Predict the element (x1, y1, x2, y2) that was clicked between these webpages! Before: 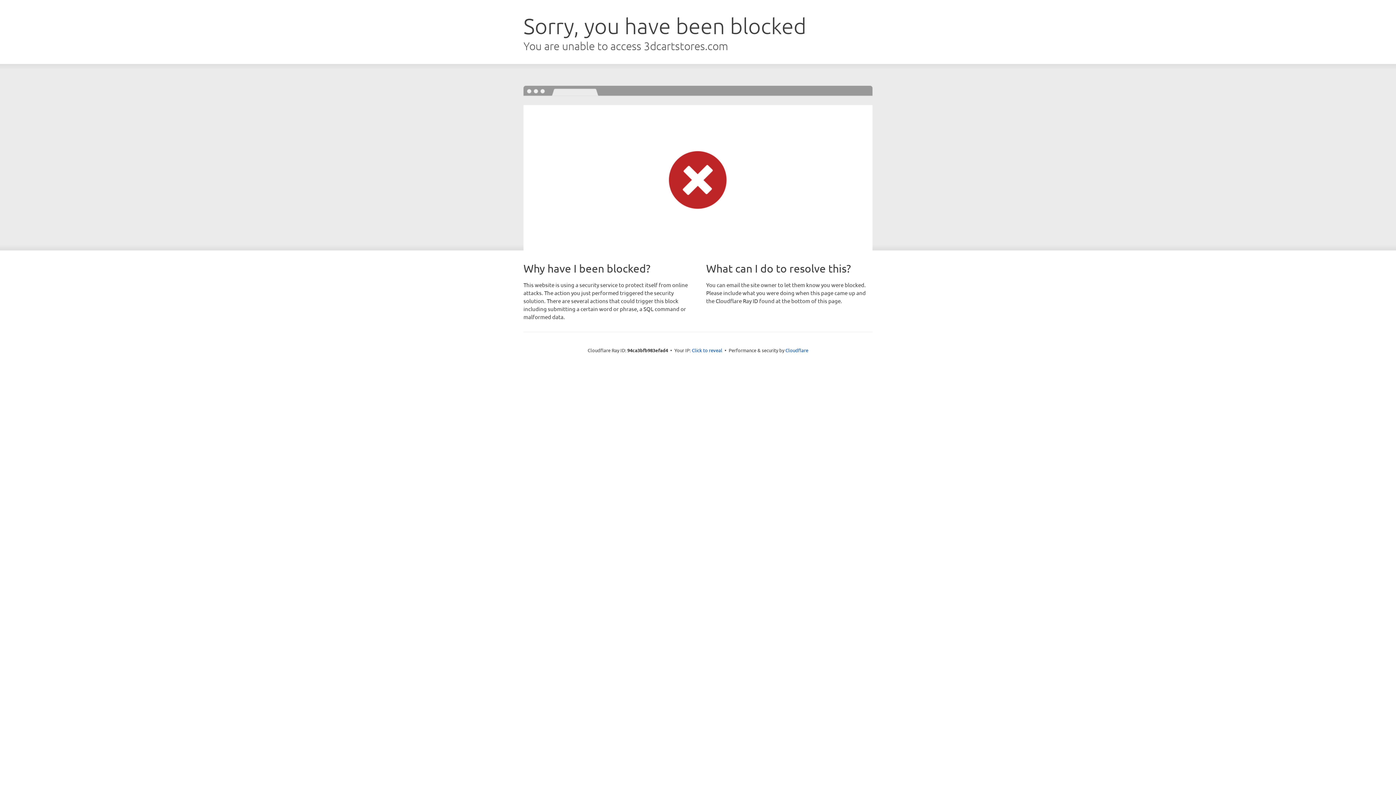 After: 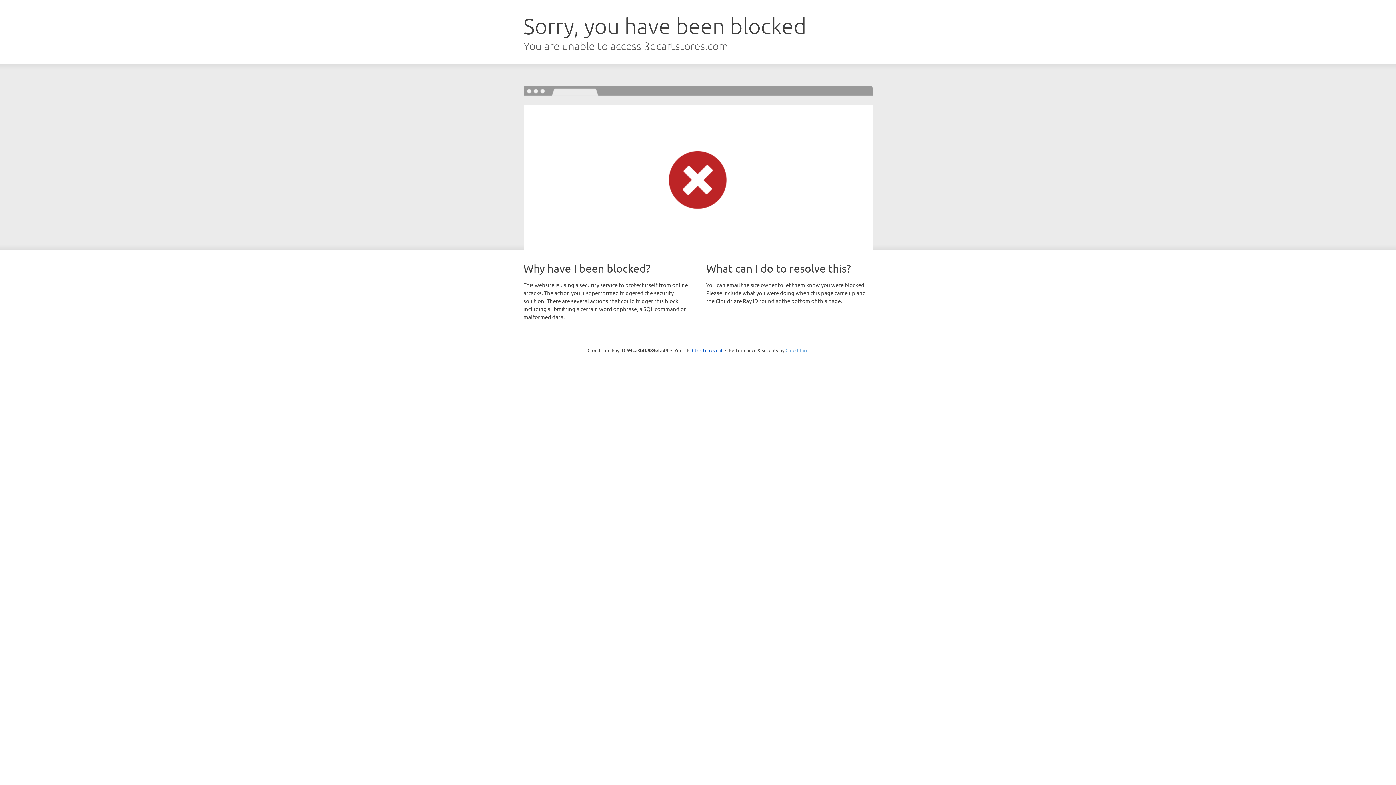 Action: label: Cloudflare bbox: (785, 347, 808, 353)